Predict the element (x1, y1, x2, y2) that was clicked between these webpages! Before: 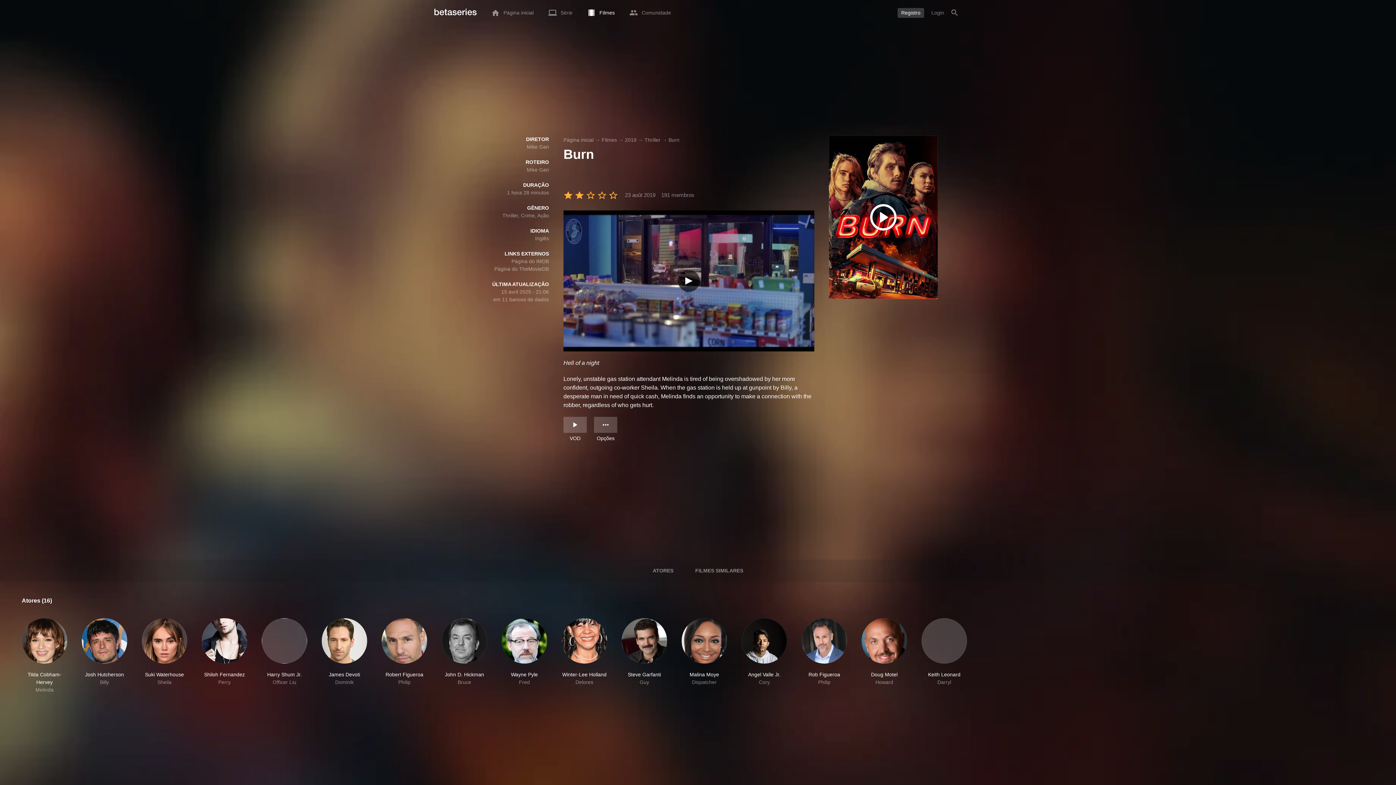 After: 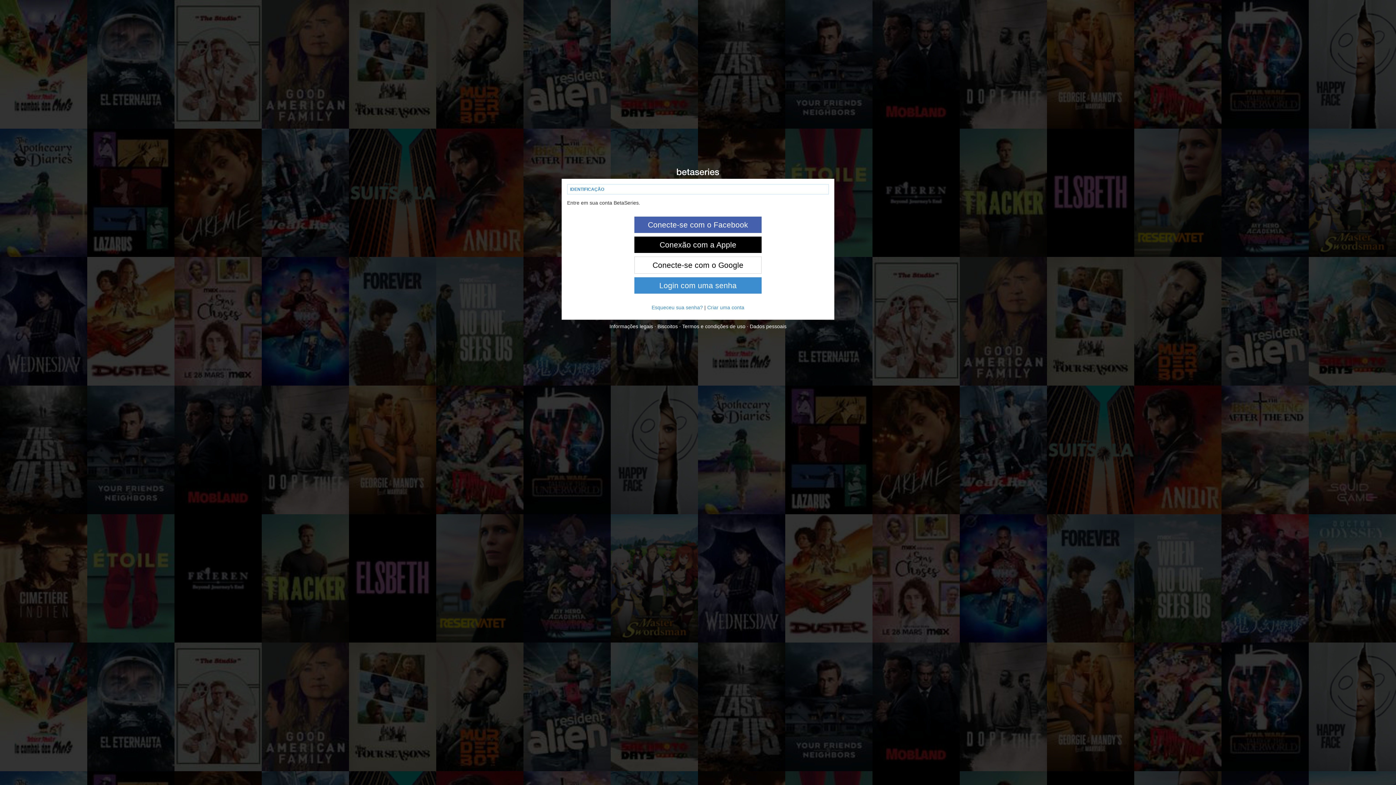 Action: label: Login bbox: (928, 3, 948, 21)